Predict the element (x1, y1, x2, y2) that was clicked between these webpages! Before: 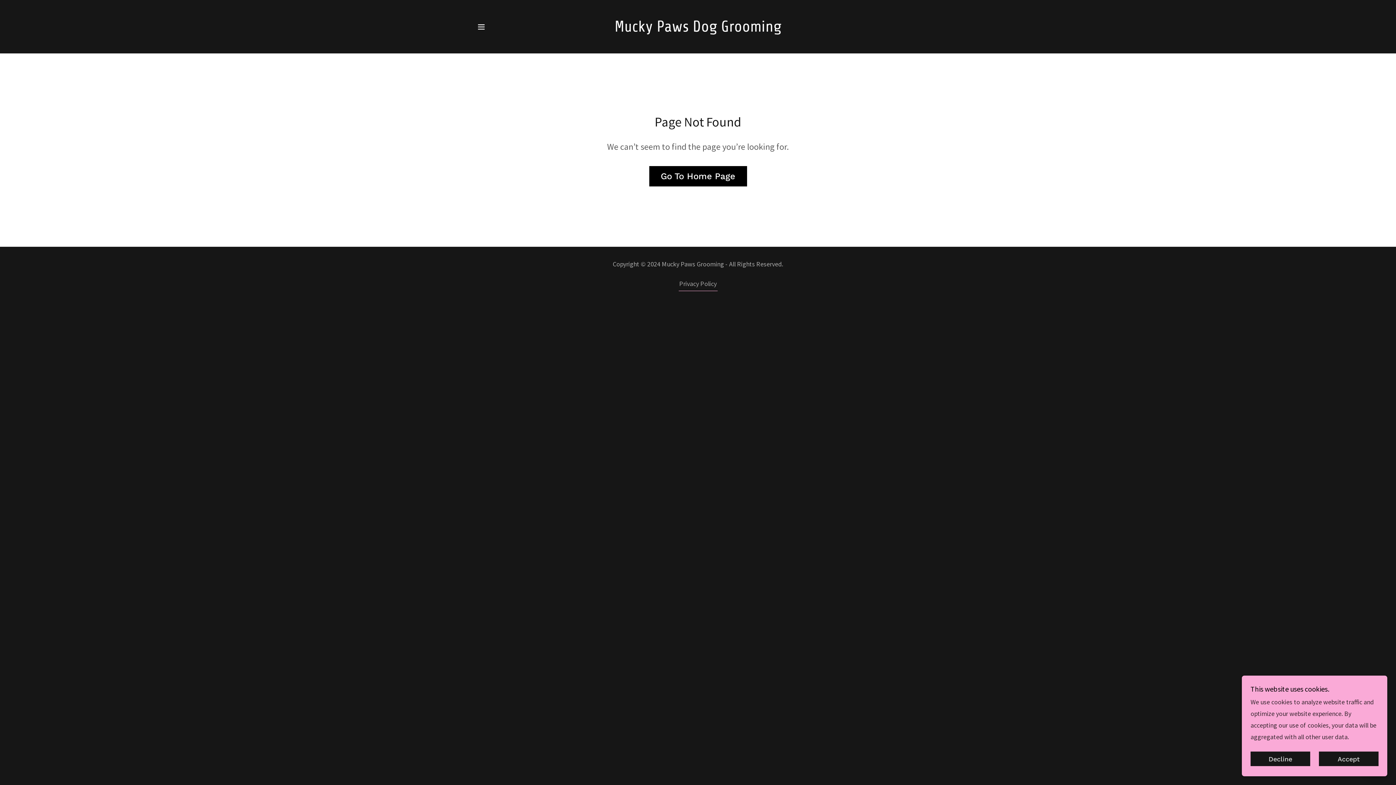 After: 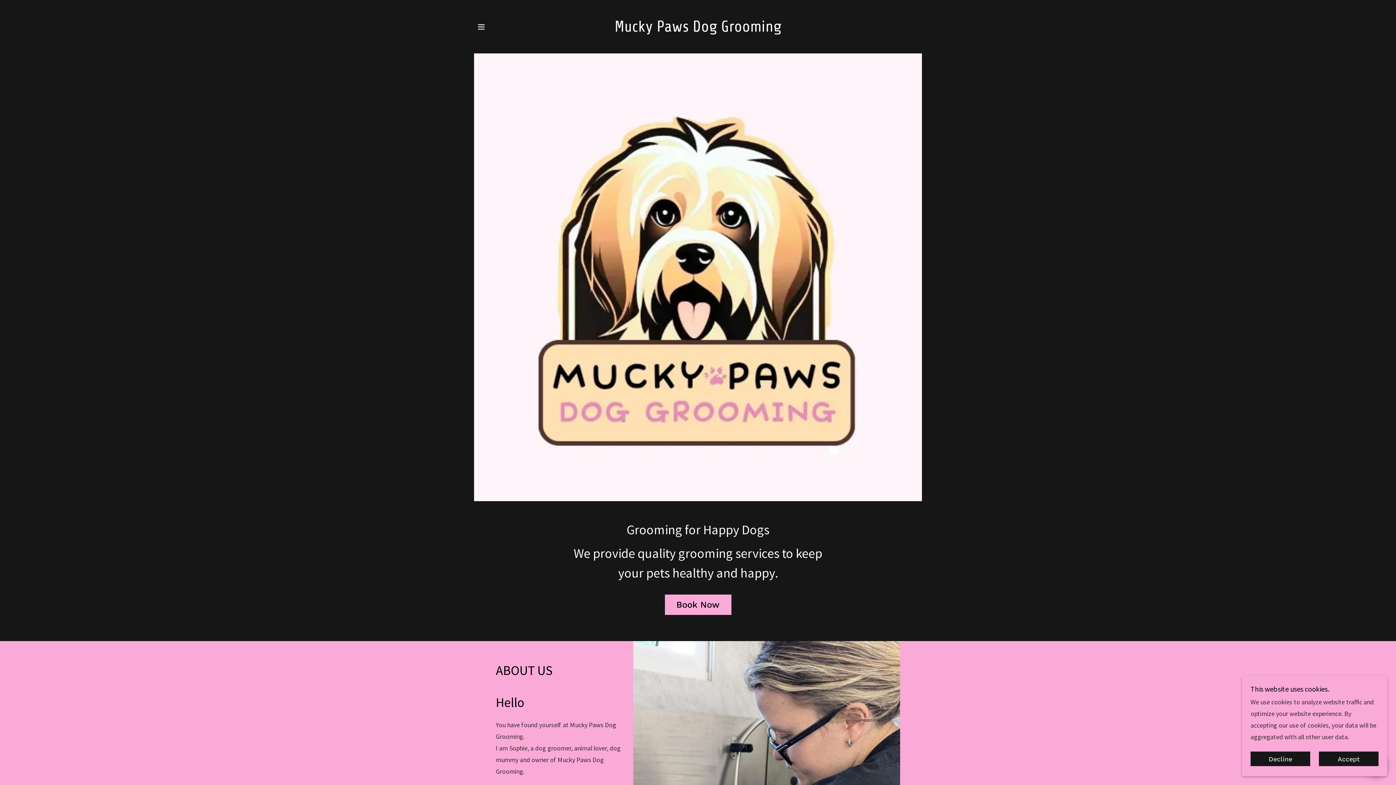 Action: label: Mucky Paws Dog Grooming bbox: (608, 25, 787, 33)